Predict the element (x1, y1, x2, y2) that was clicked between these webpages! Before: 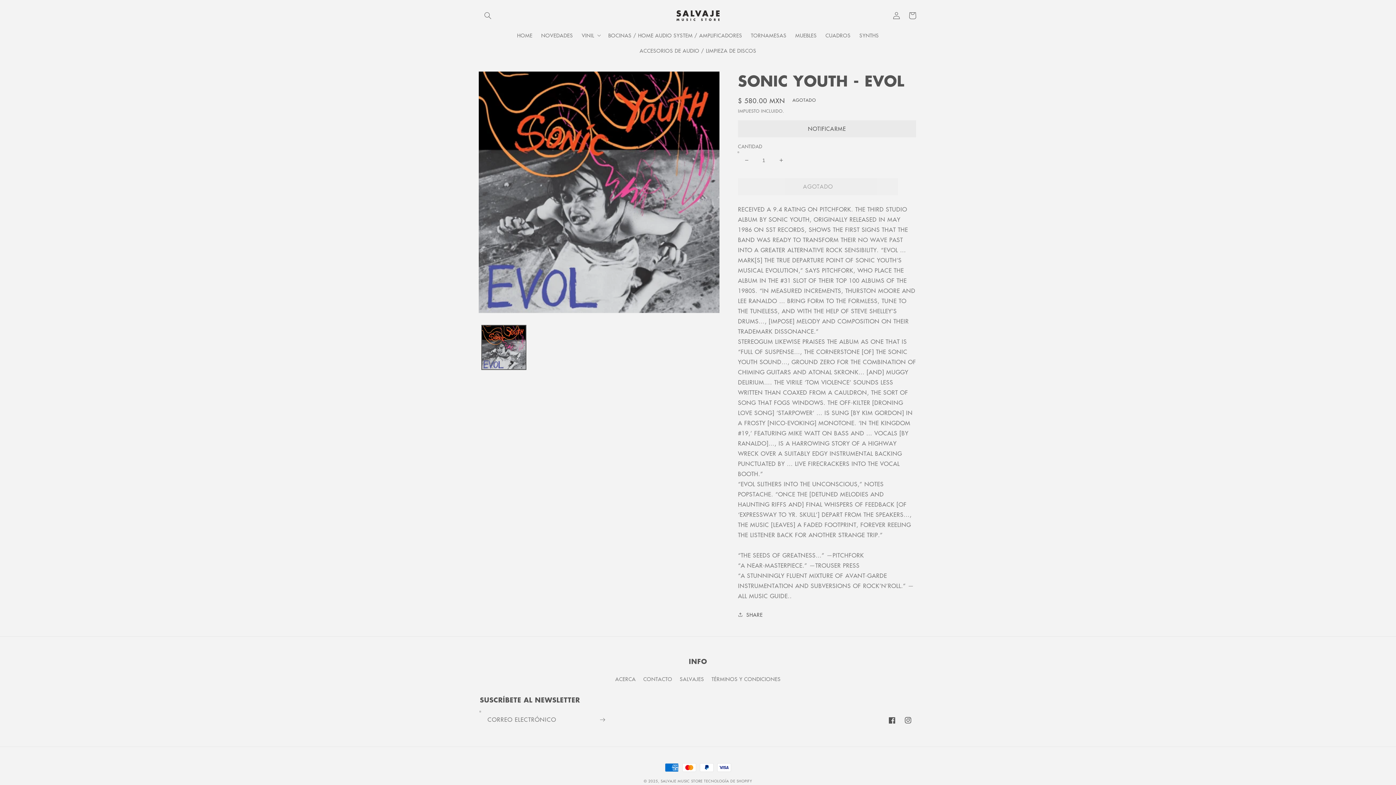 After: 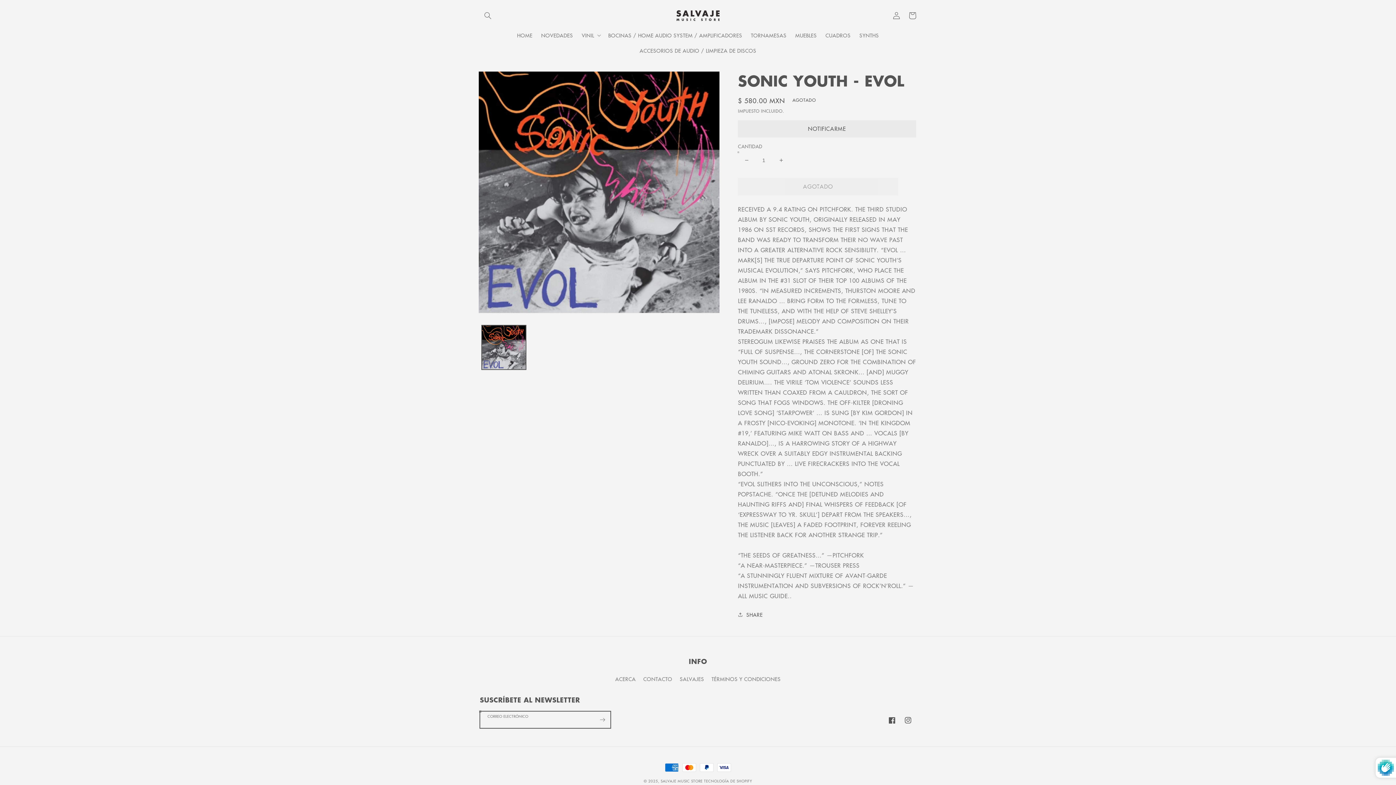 Action: bbox: (594, 711, 610, 728) label: Suscribirse